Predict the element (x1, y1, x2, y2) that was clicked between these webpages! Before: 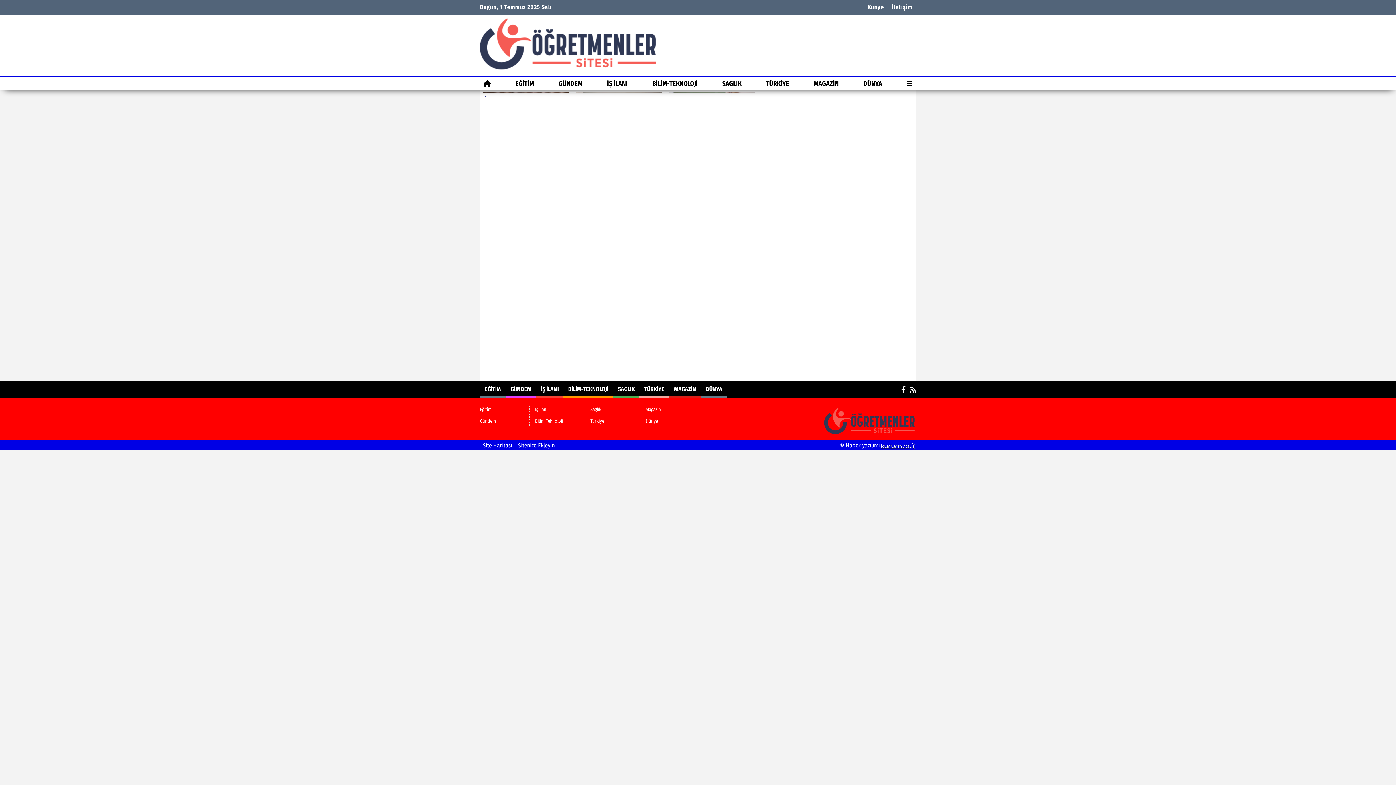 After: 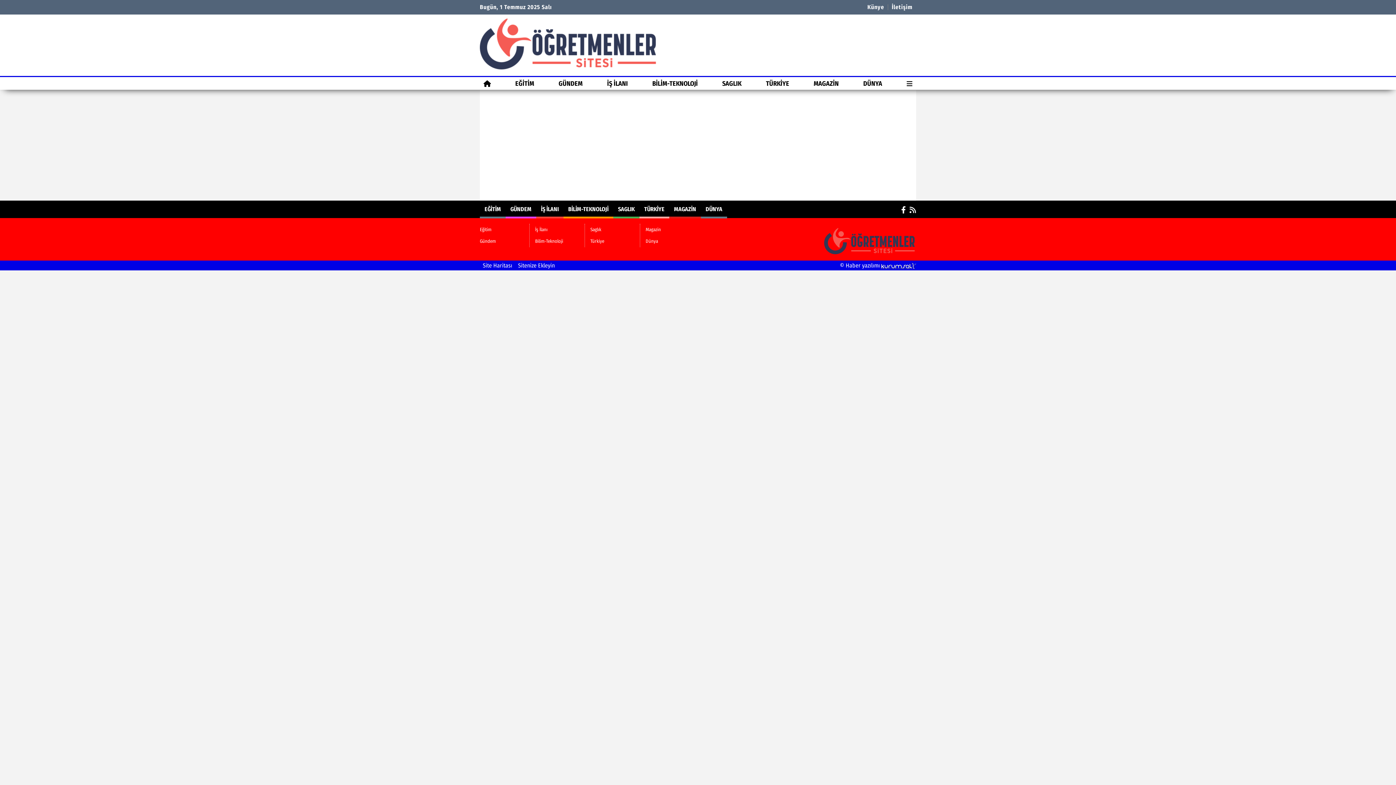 Action: label: İş İlanı bbox: (535, 404, 578, 415)